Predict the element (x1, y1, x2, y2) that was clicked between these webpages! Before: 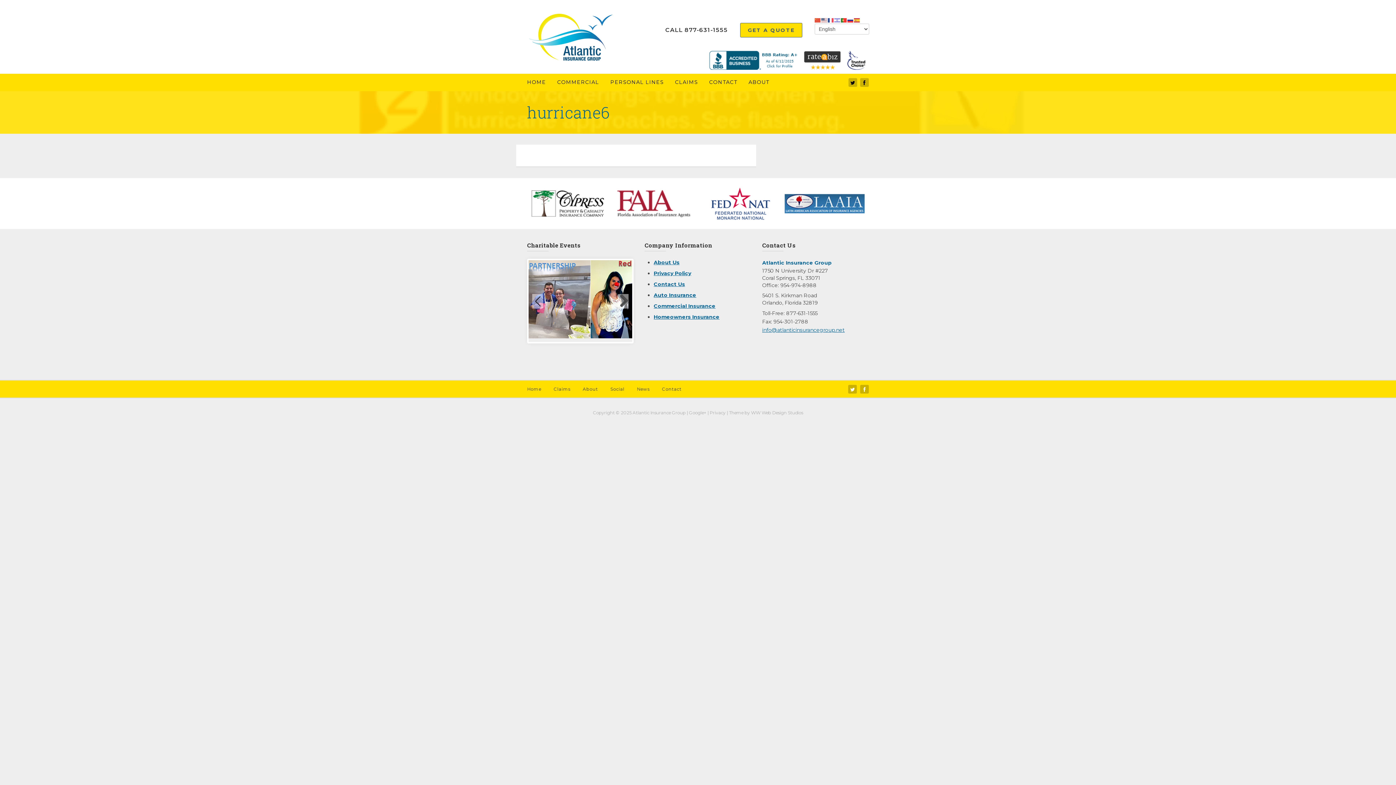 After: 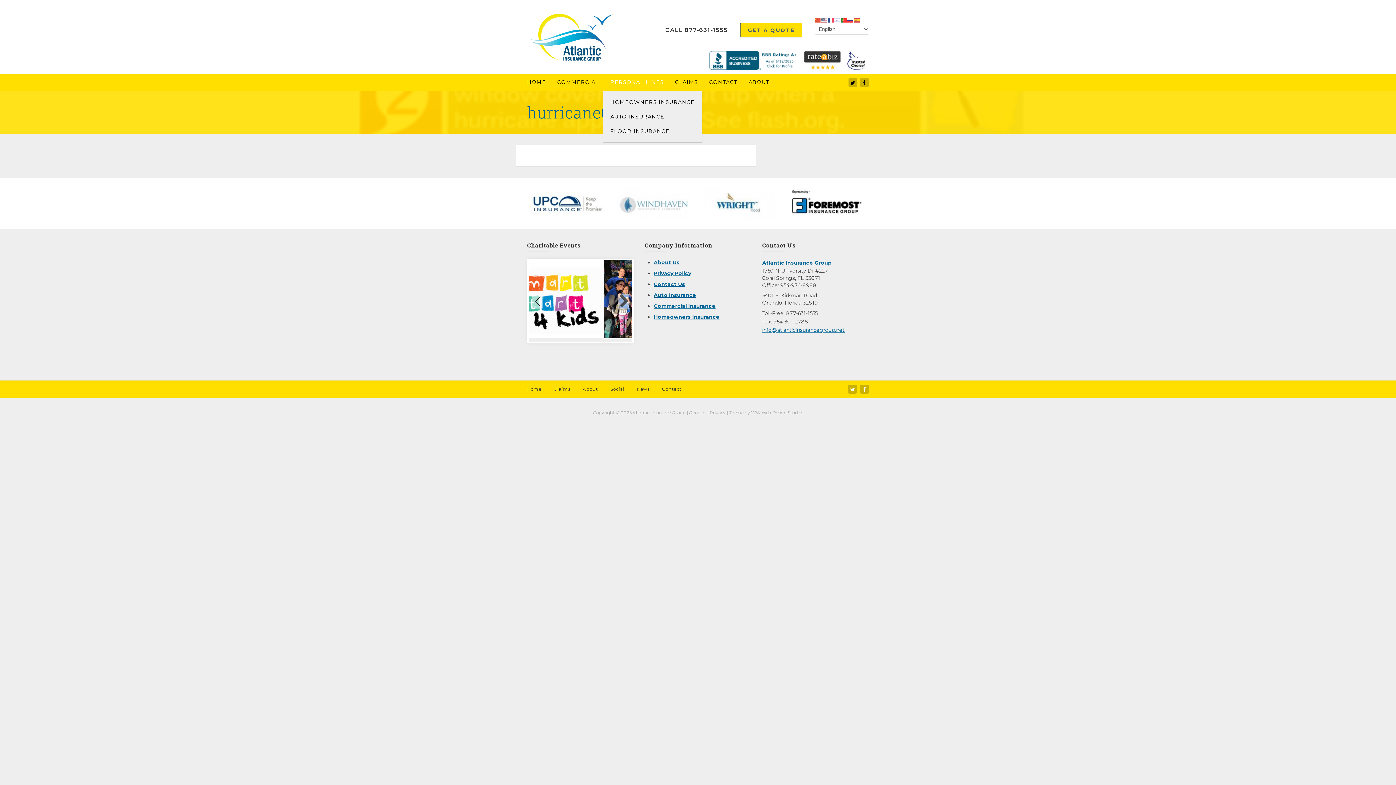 Action: bbox: (610, 78, 664, 85) label: PERSONAL LINES